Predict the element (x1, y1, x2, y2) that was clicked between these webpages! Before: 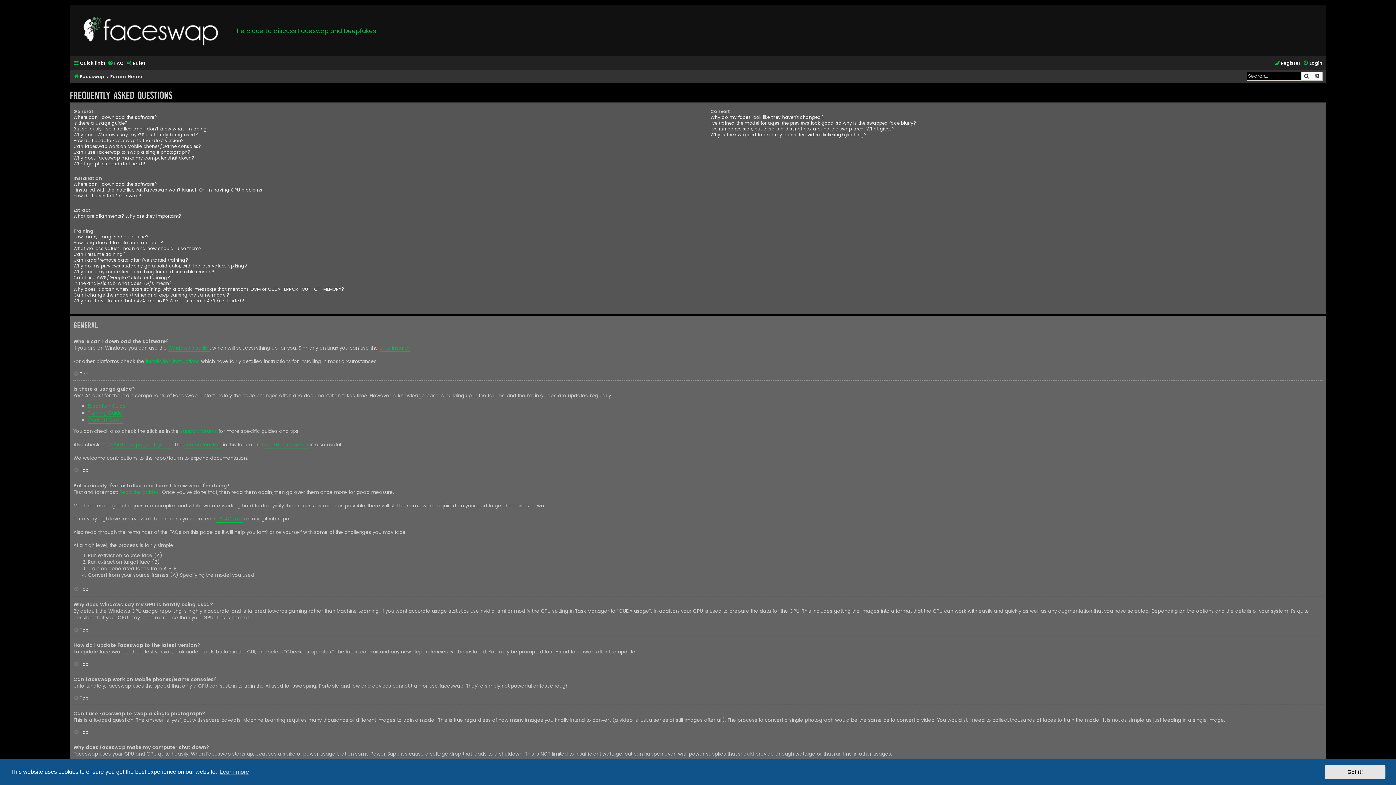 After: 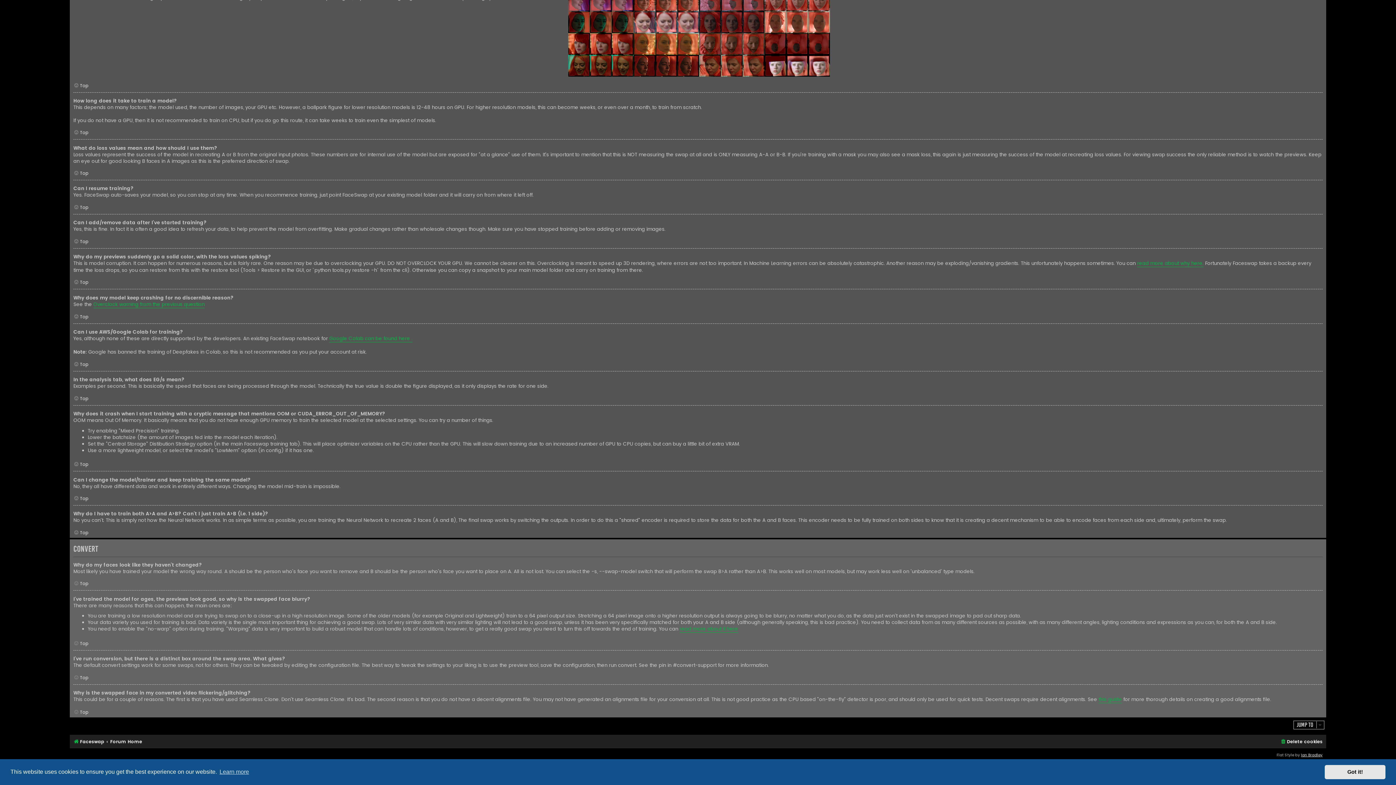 Action: label: Can I add/remove data after I've started training? bbox: (73, 257, 188, 263)